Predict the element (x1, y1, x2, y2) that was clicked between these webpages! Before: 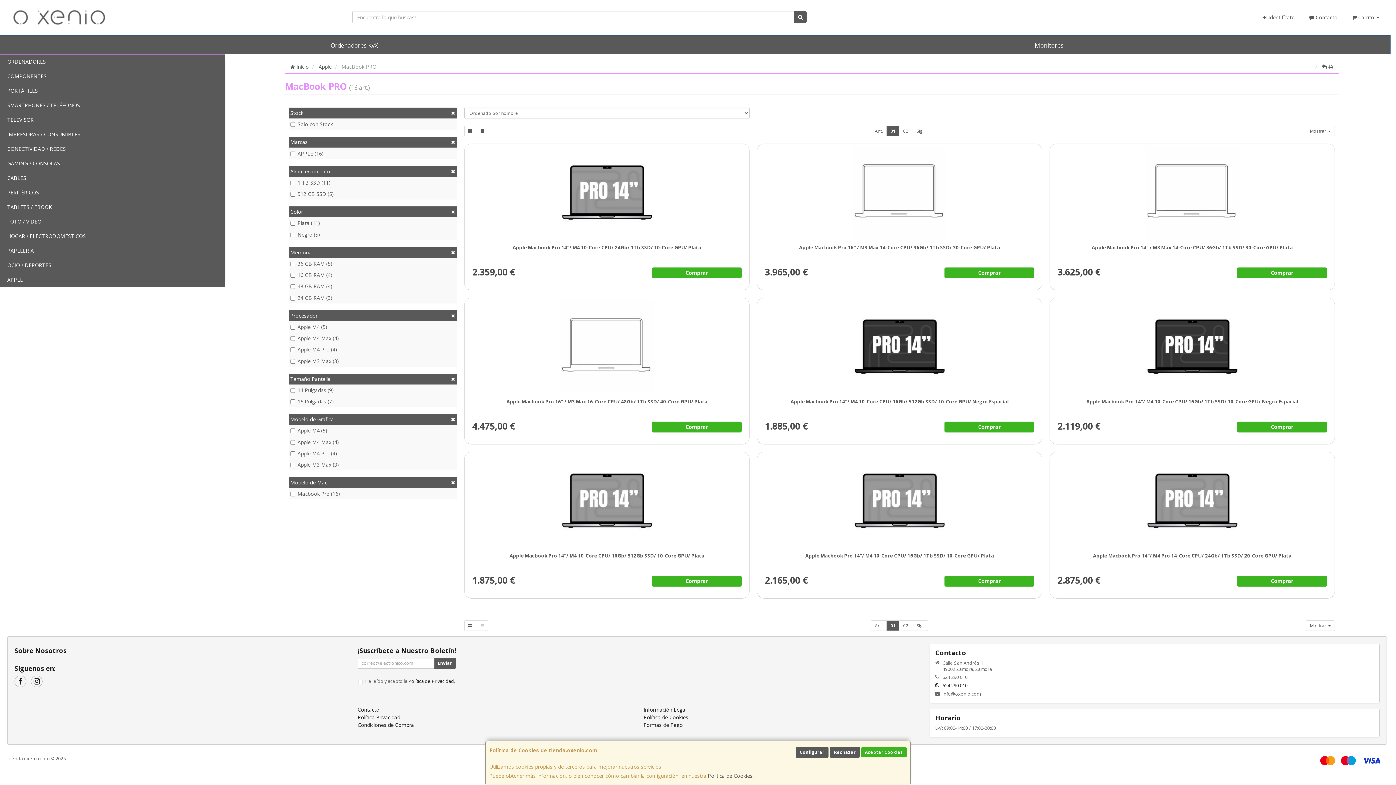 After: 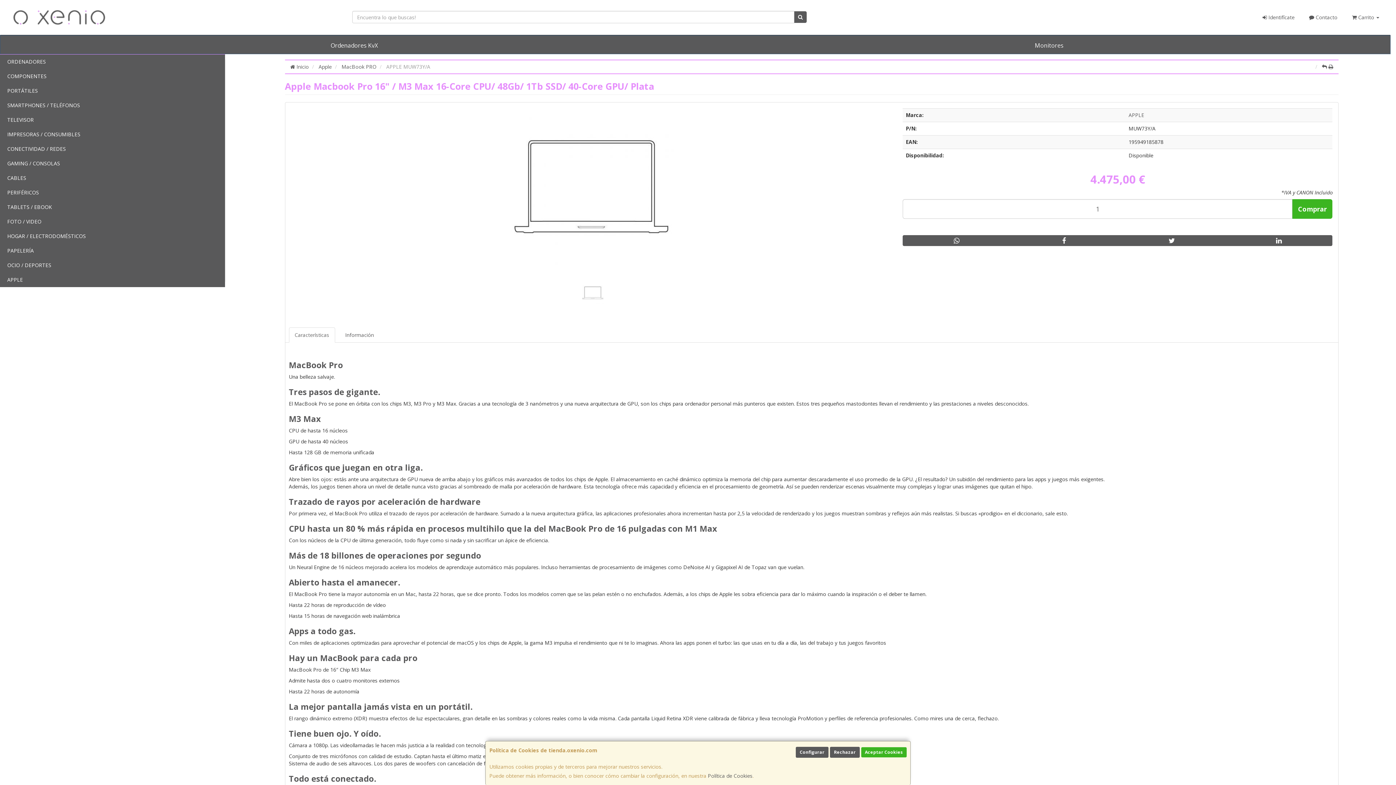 Action: bbox: (487, 300, 726, 393)